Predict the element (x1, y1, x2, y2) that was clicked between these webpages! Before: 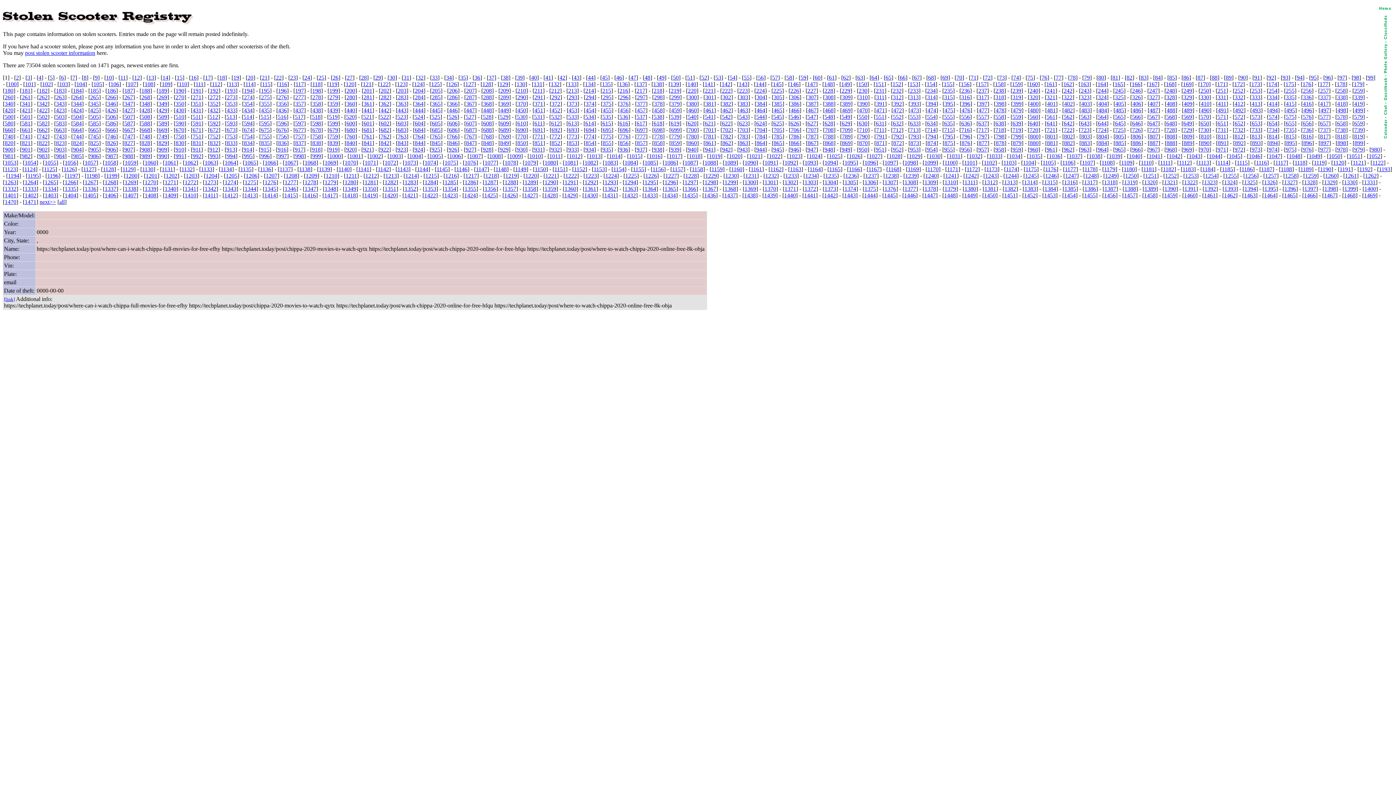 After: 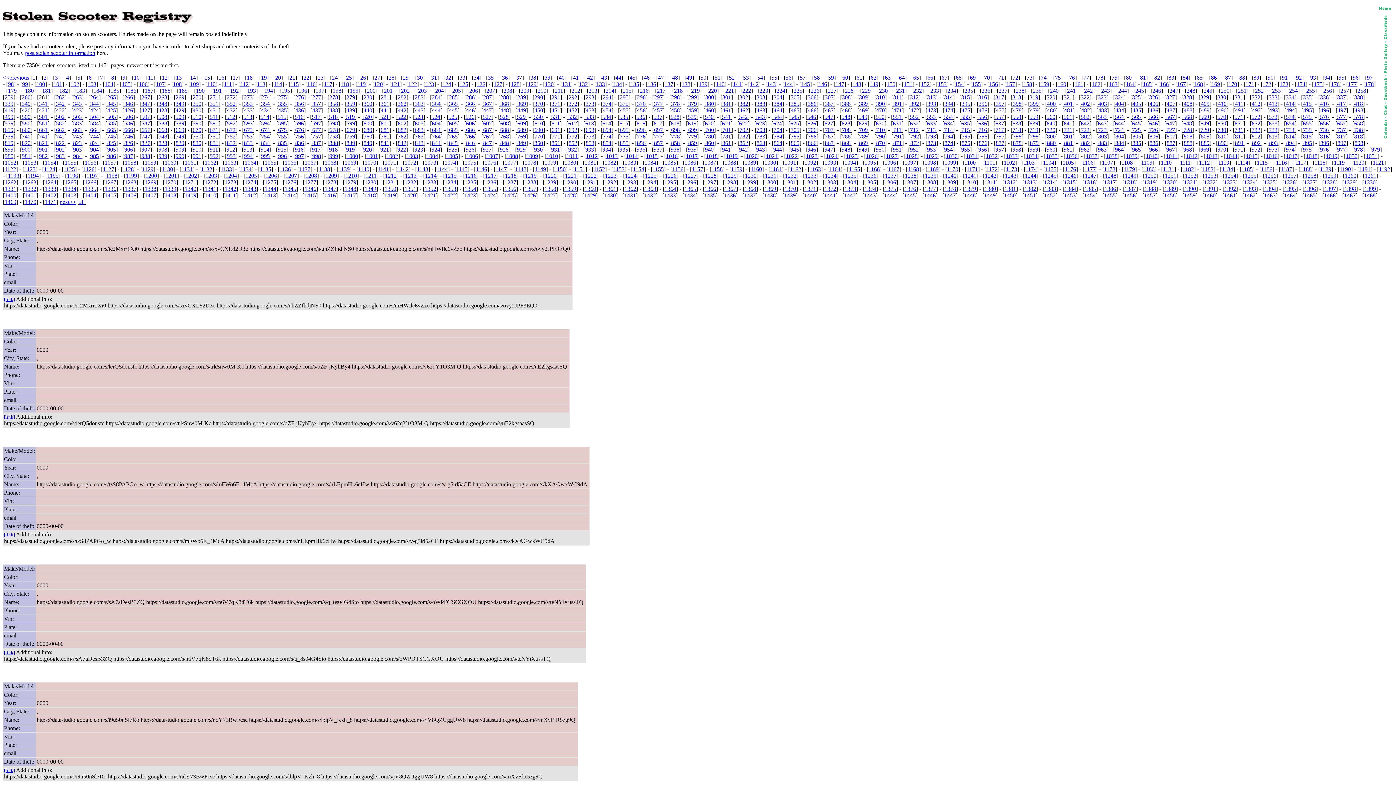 Action: bbox: (21, 94, 30, 100) label: 261